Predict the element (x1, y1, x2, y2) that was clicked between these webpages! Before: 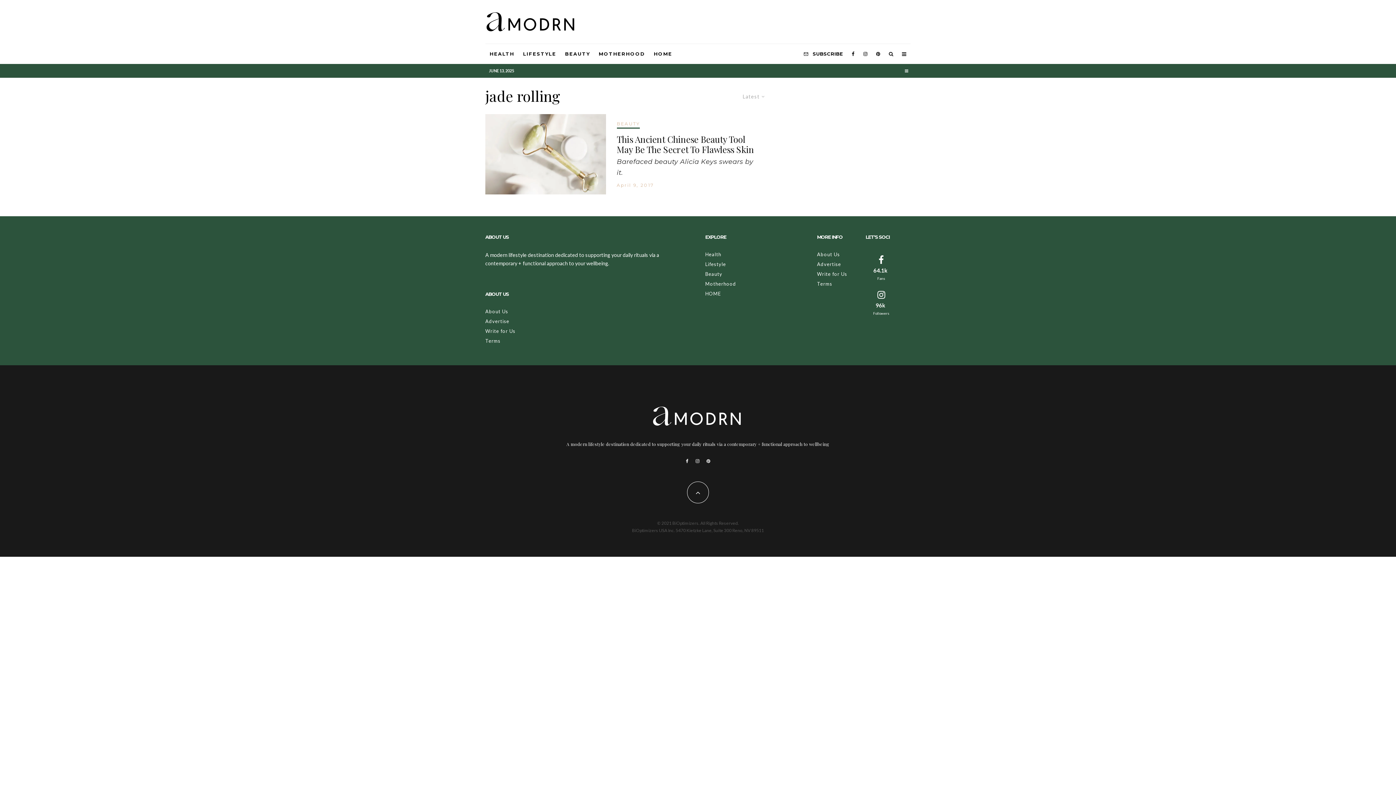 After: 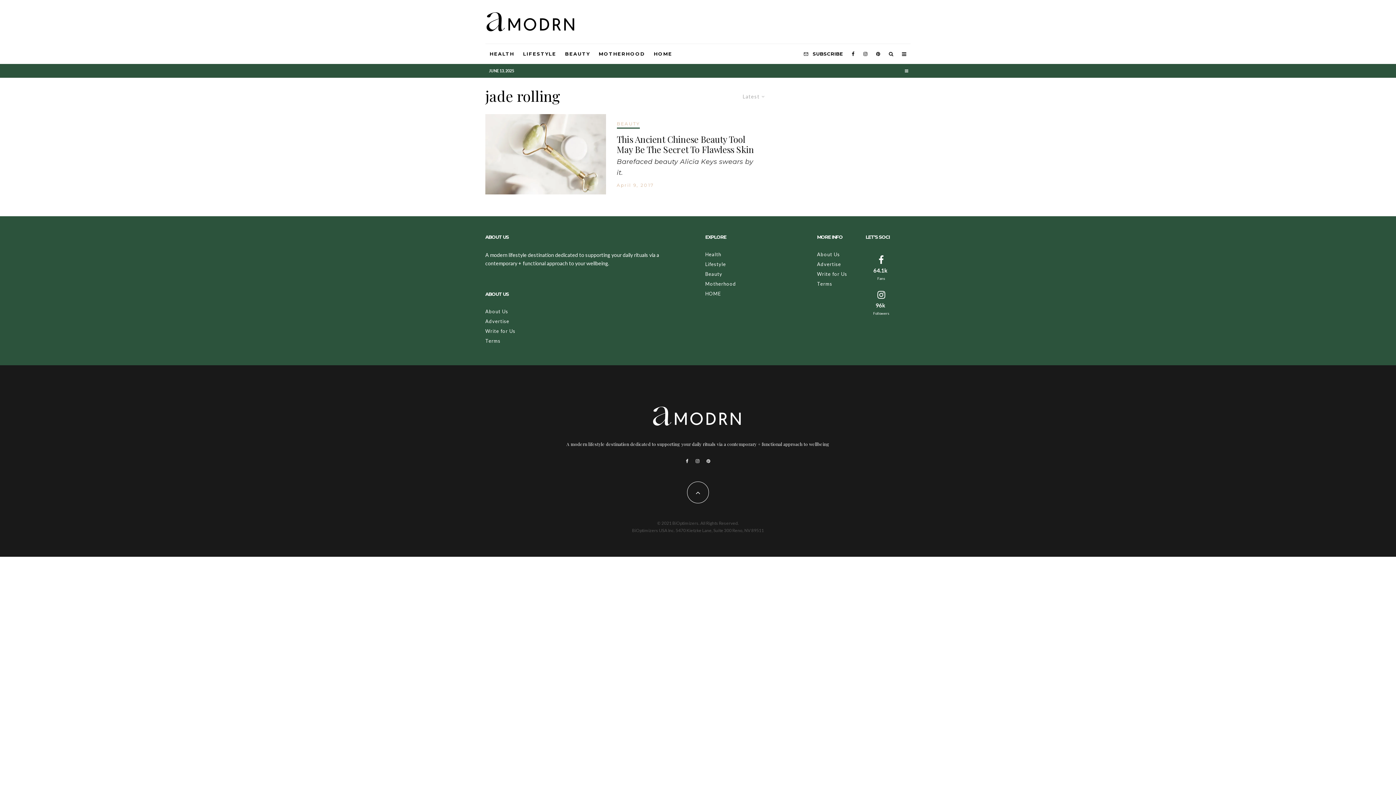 Action: label: Instagram bbox: (859, 44, 872, 64)